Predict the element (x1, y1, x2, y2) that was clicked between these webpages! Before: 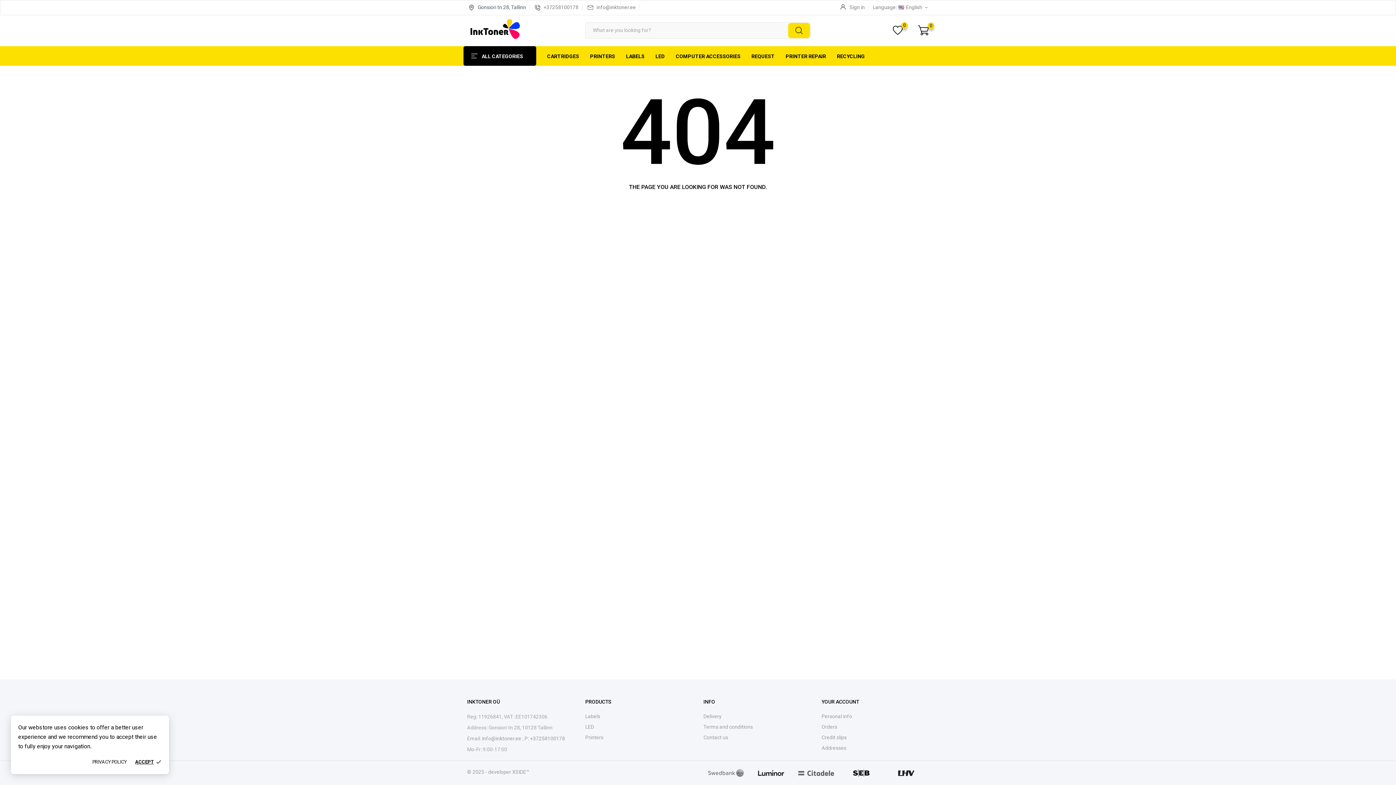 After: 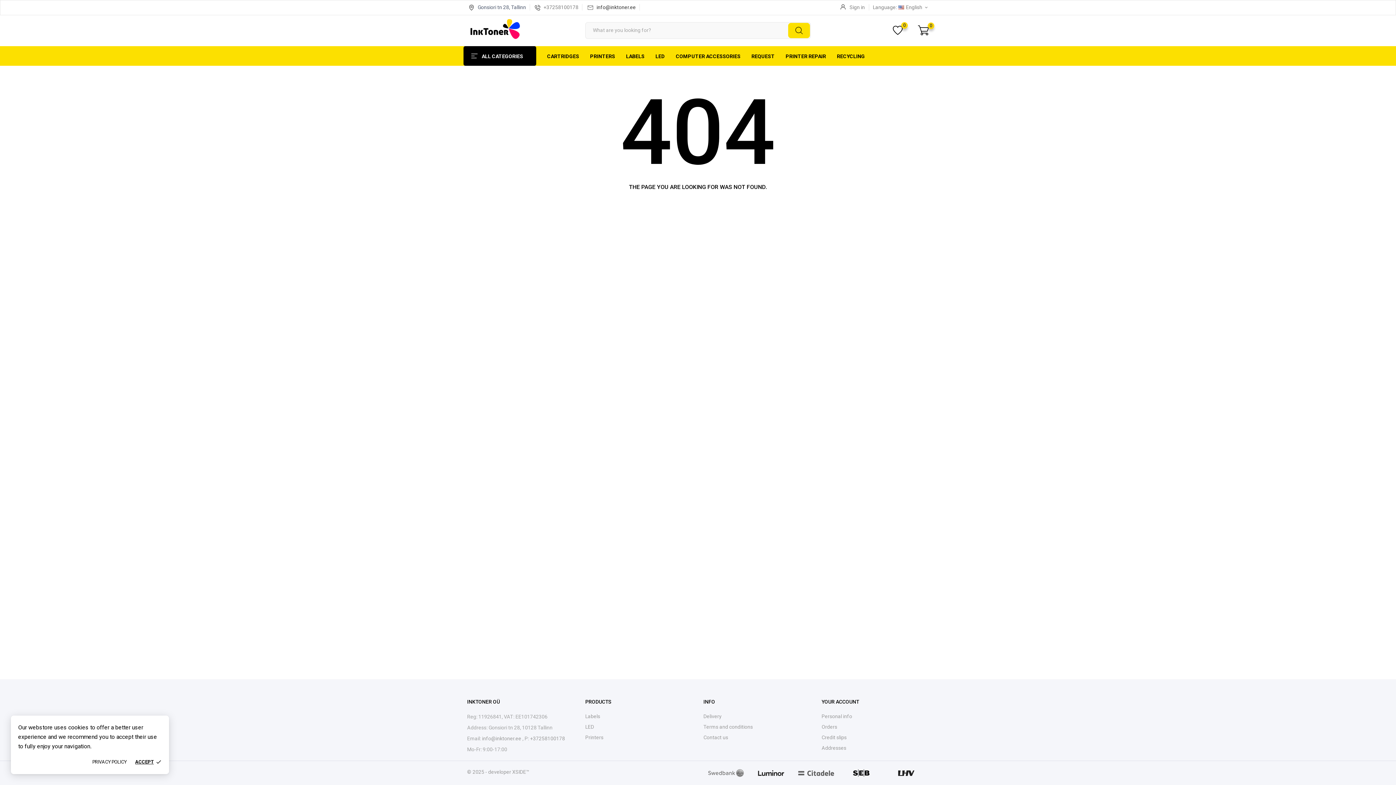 Action: bbox: (596, 2, 636, 12) label: info@inktoner.ee